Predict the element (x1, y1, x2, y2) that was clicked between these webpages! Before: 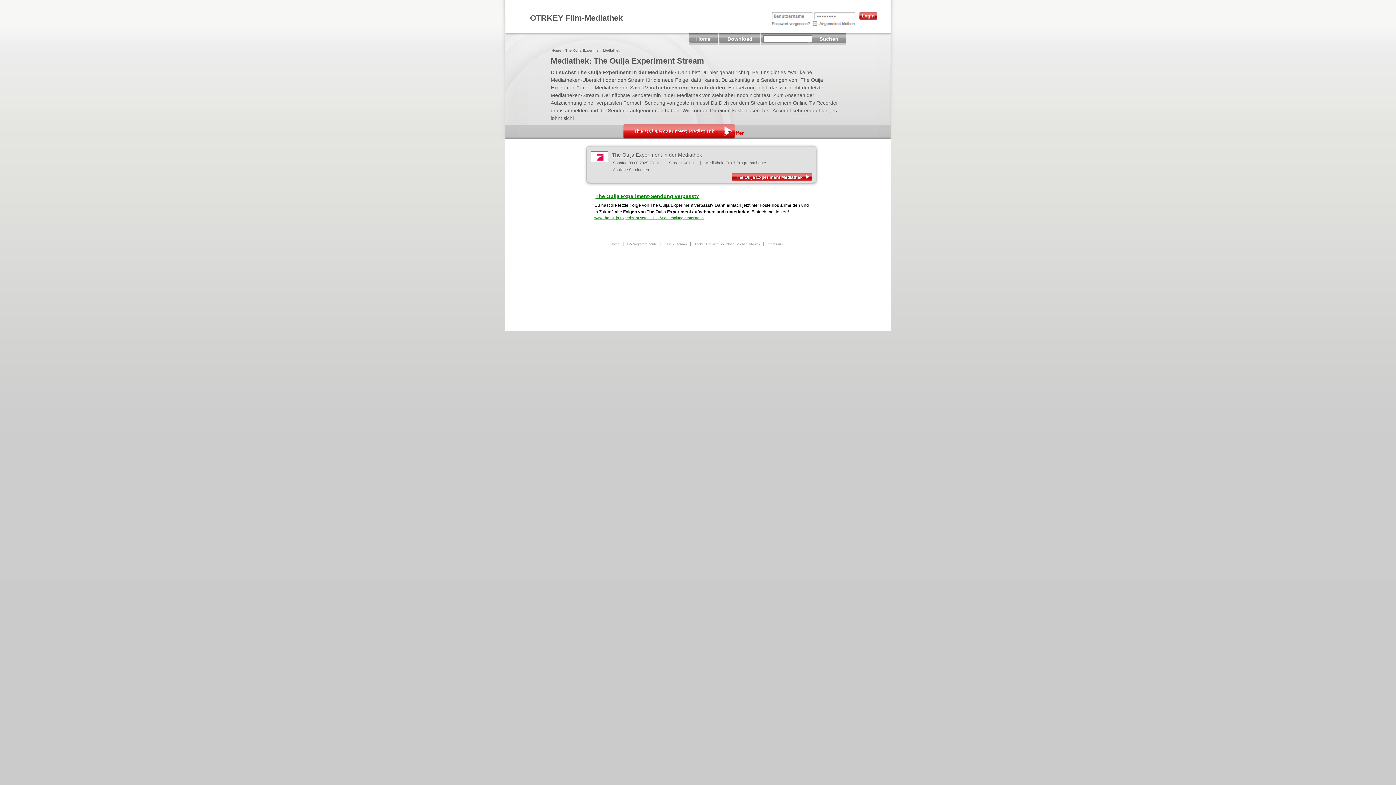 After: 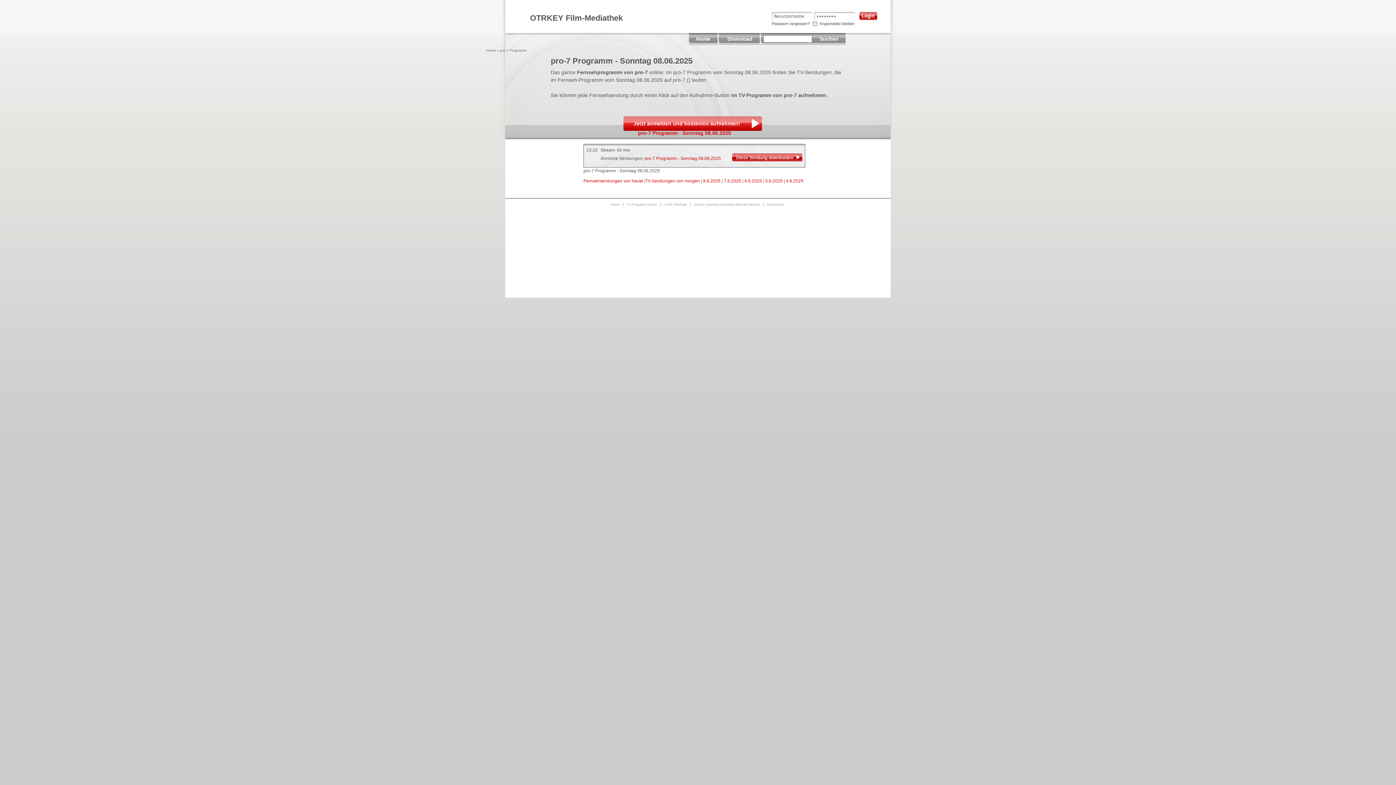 Action: bbox: (613, 160, 659, 165) label: Sonntag 08.06.2025 23:10